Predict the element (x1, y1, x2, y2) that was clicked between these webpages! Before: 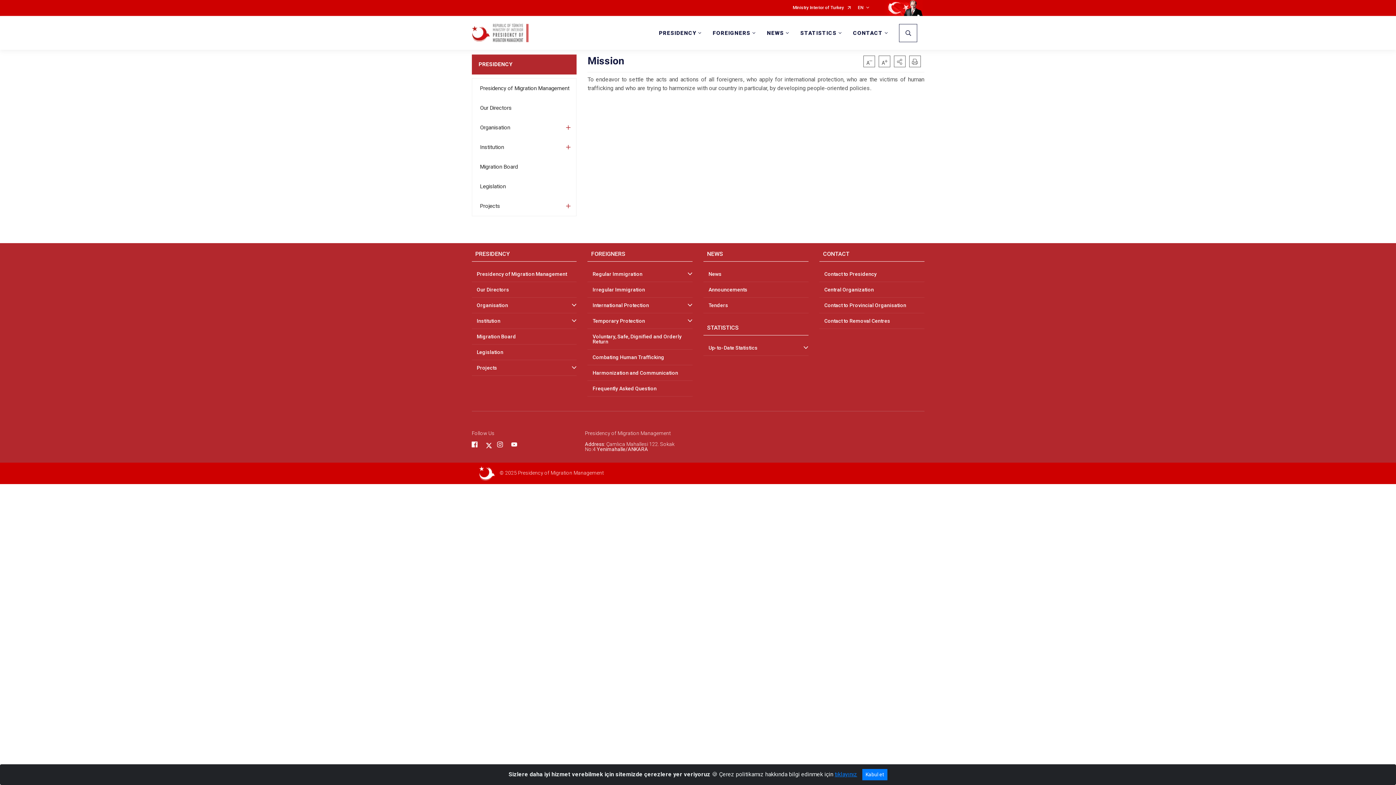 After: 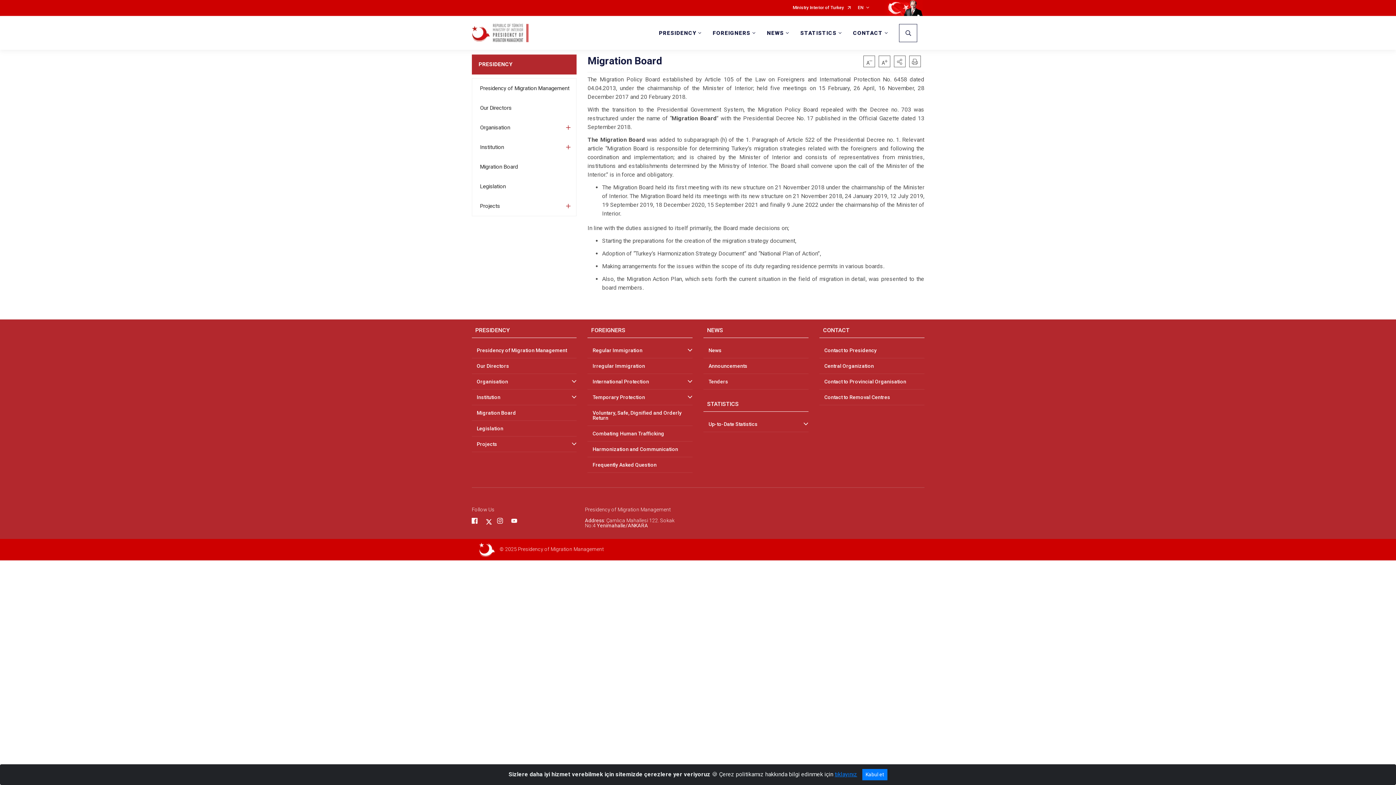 Action: bbox: (471, 329, 576, 344) label: Migration Board